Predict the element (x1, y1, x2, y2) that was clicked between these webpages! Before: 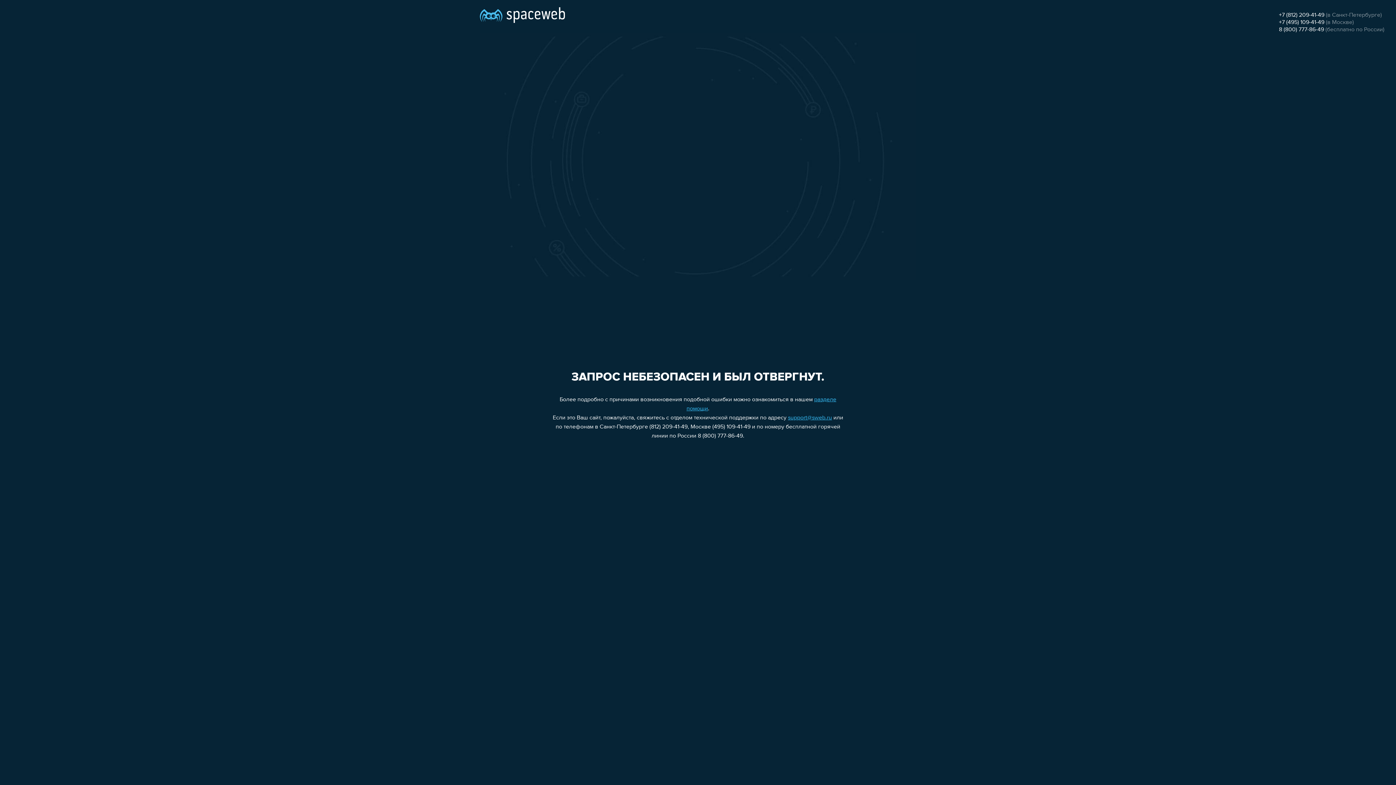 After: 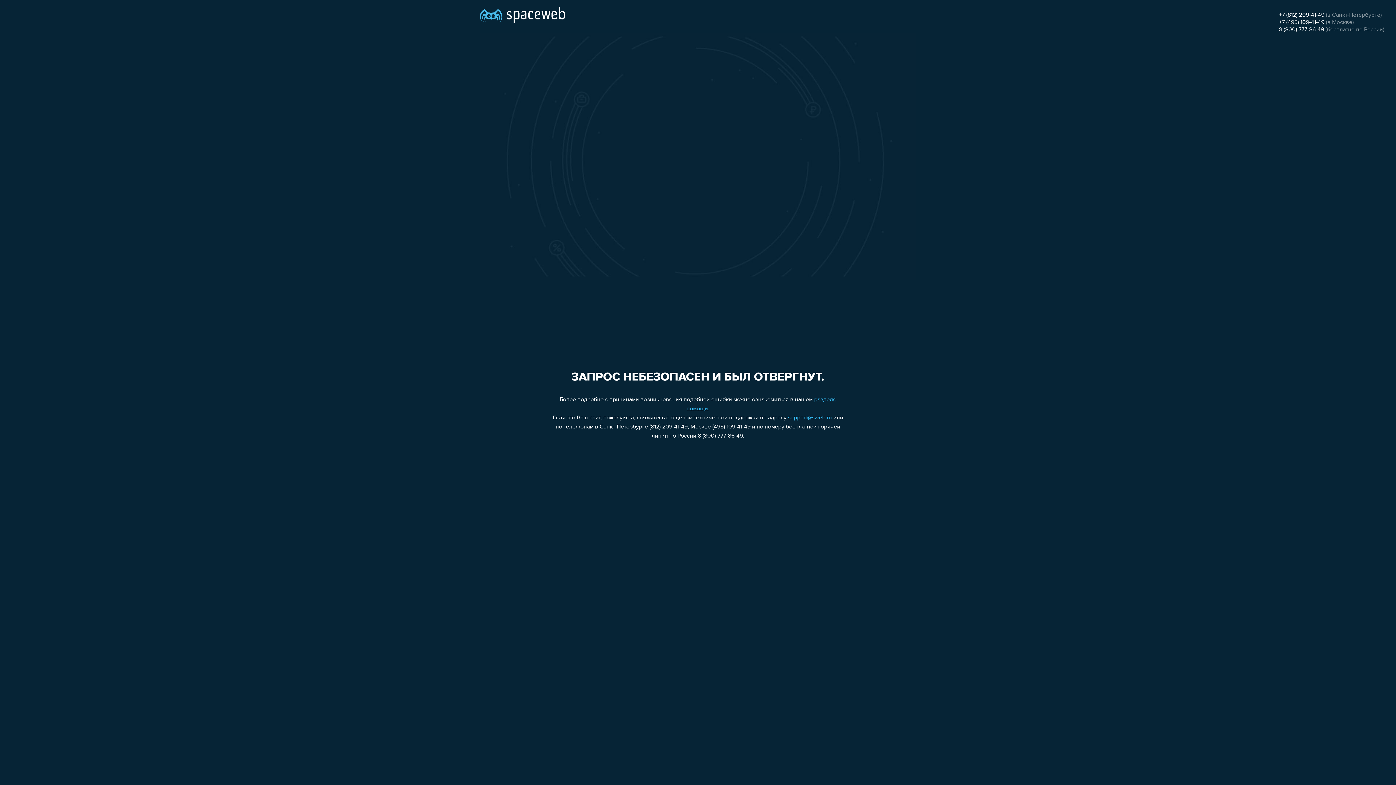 Action: label: +7 (812) 209-41-49 bbox: (1279, 12, 1324, 18)